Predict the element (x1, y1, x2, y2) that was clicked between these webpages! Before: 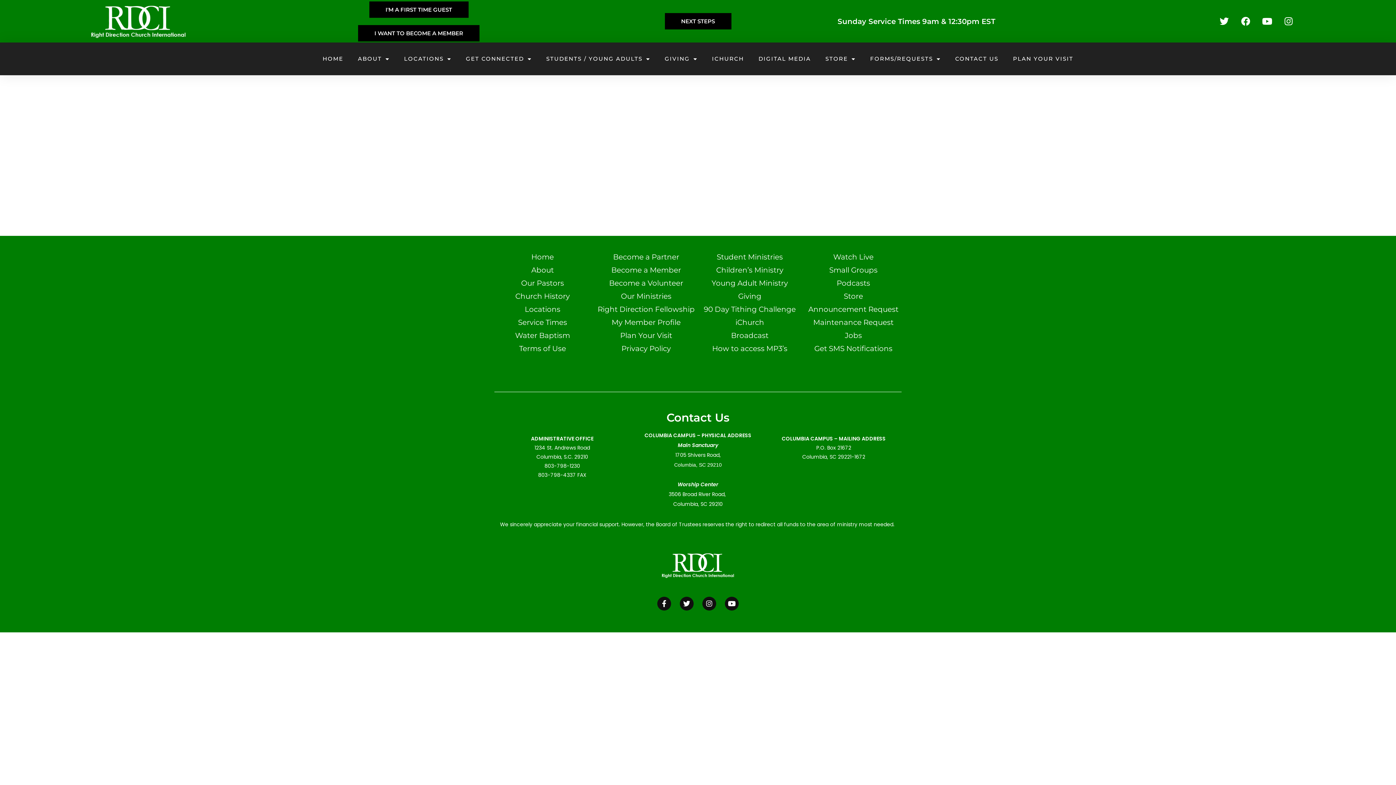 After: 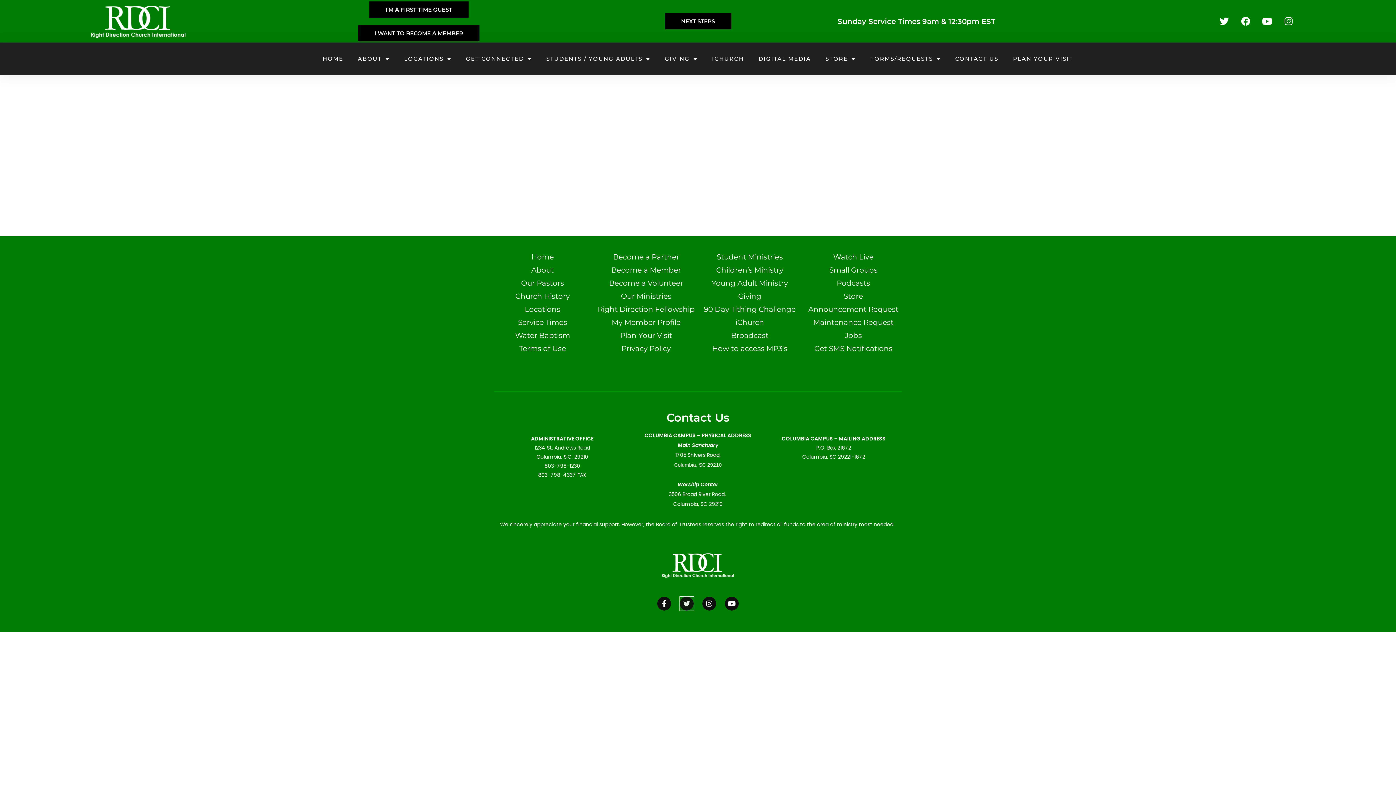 Action: bbox: (680, 596, 693, 610) label: Twitter